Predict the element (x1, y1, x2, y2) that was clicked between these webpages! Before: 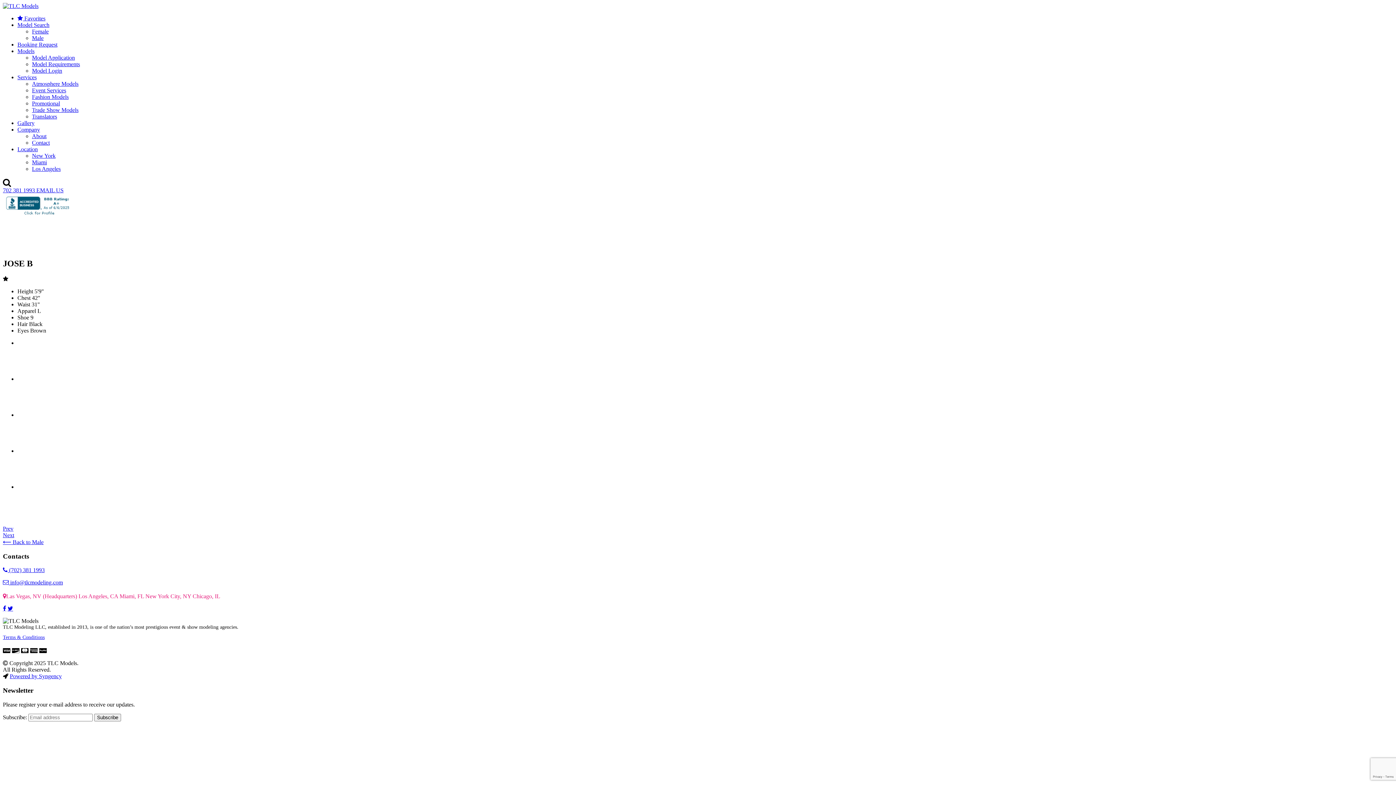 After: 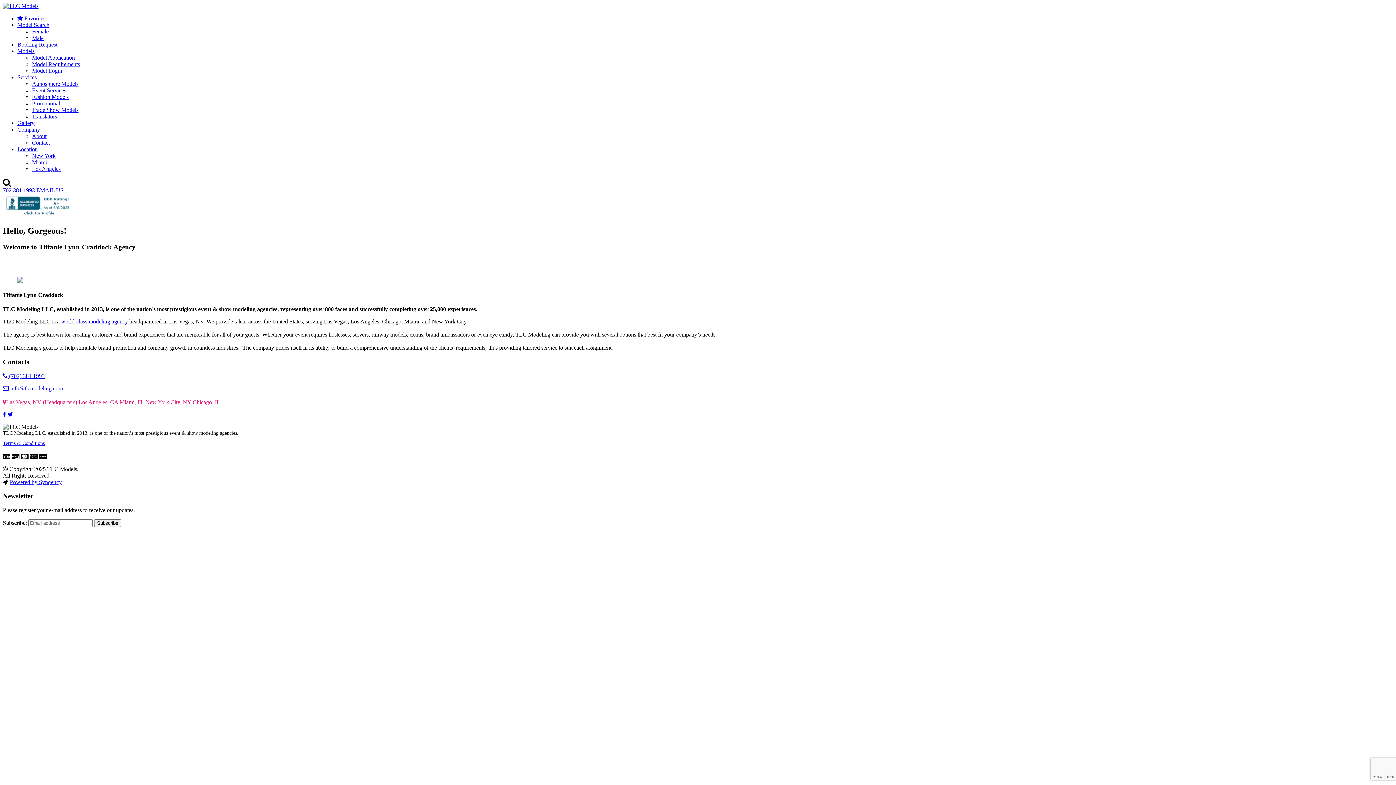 Action: label: About bbox: (32, 133, 46, 139)